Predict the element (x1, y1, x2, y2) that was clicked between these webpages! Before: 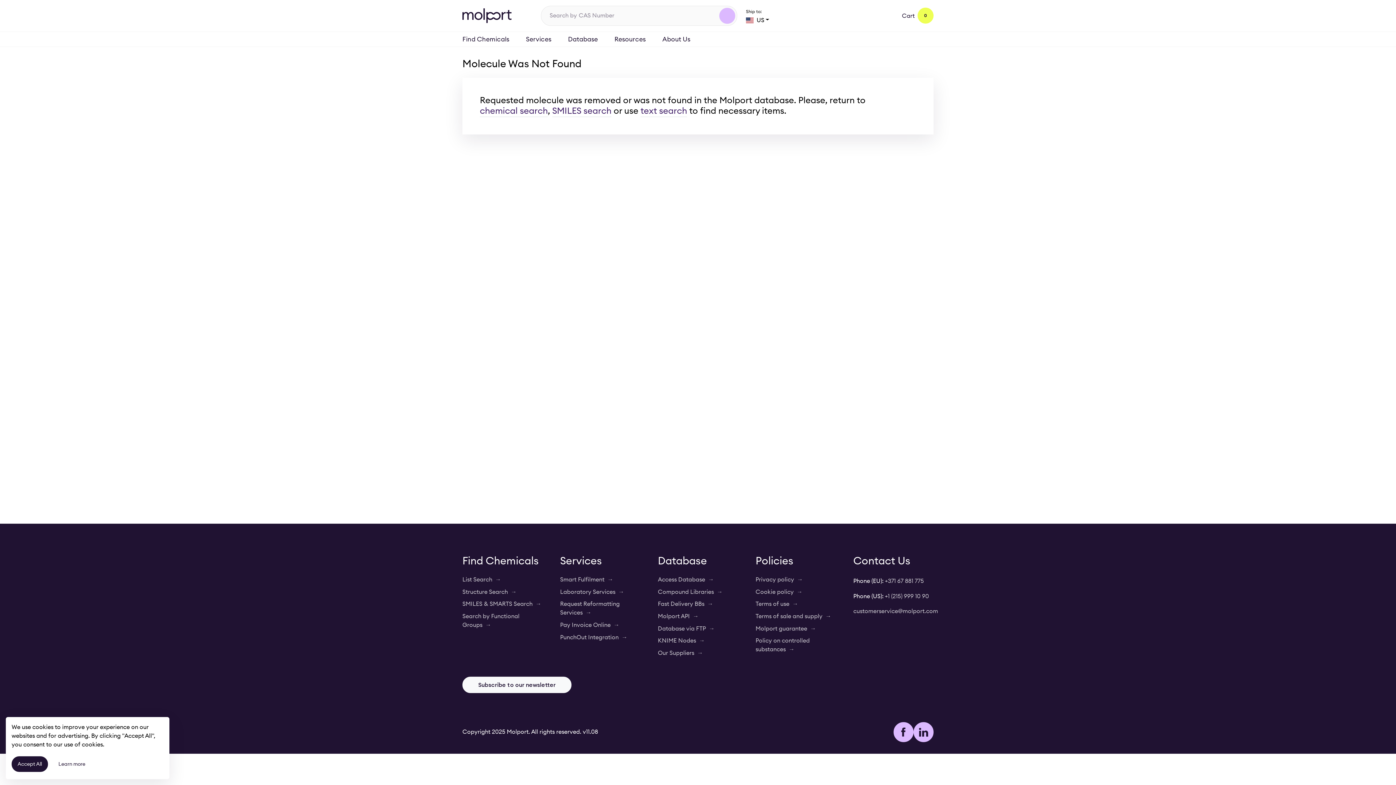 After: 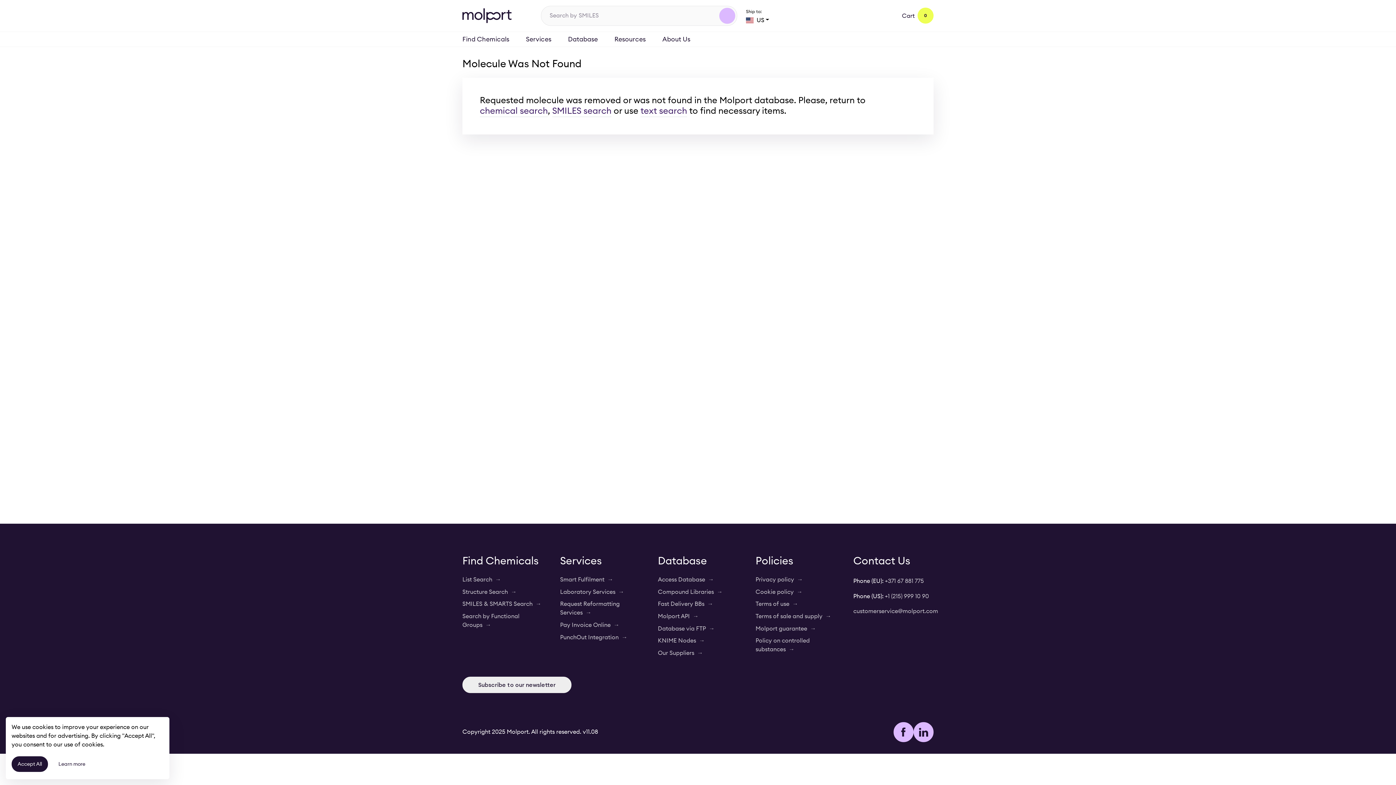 Action: bbox: (462, 676, 571, 693) label: Subscribe to our newsletter